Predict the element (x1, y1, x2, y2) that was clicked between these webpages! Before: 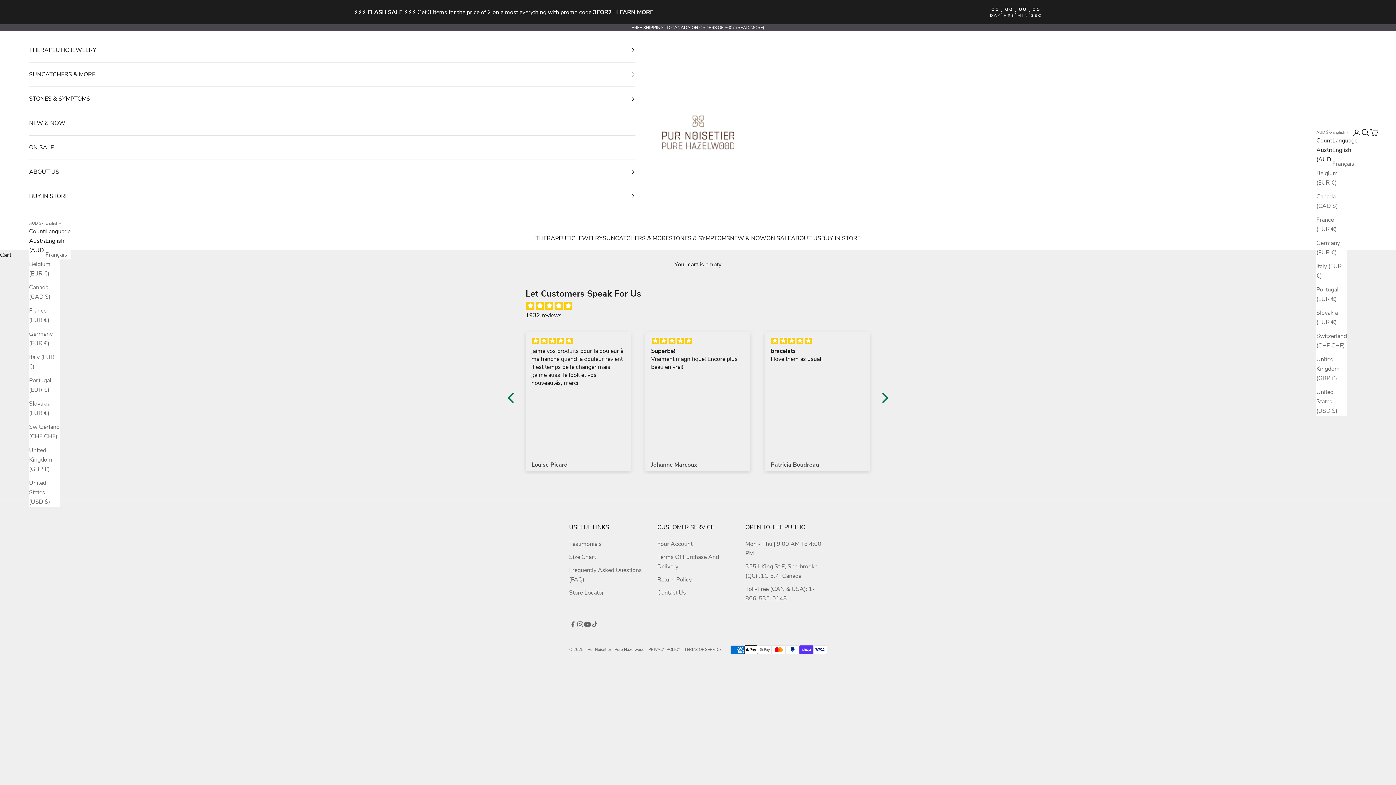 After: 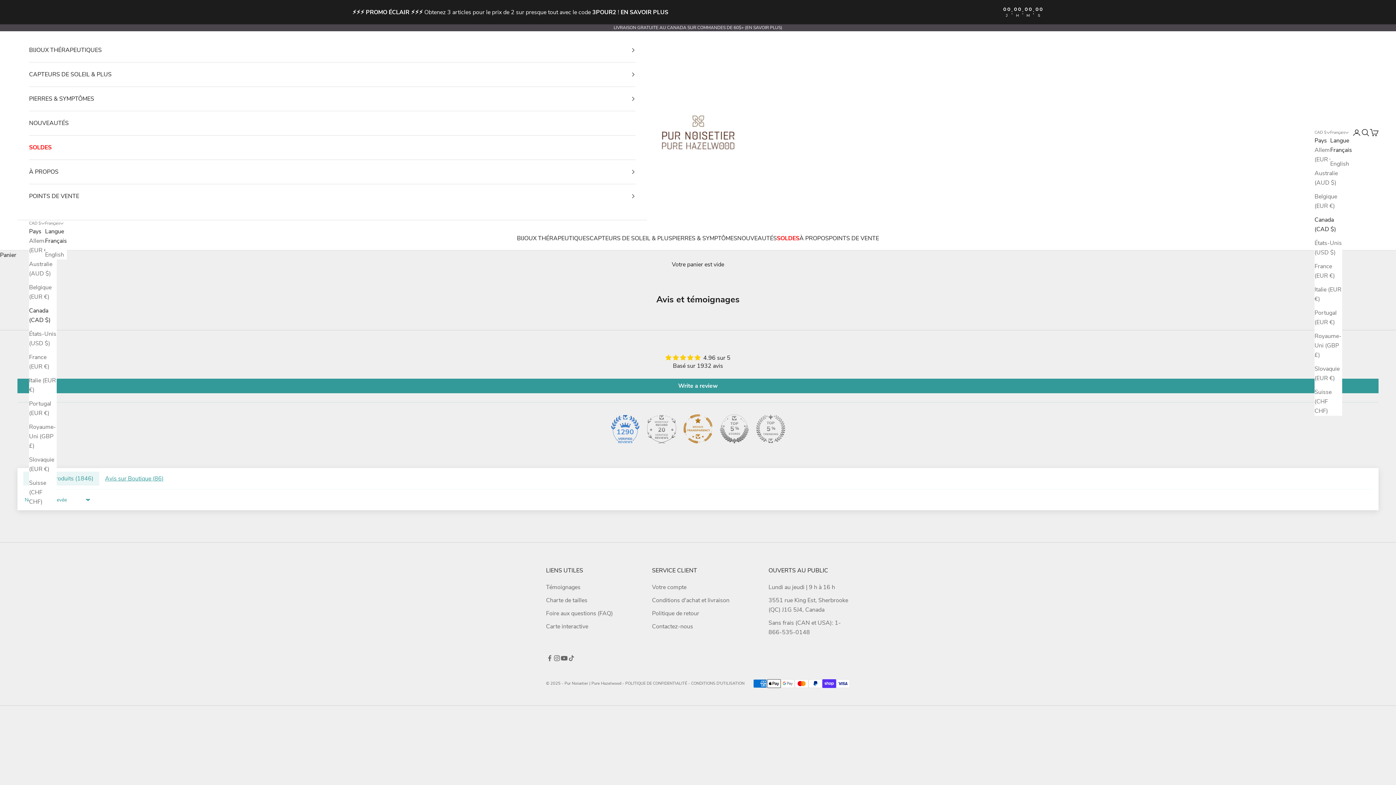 Action: bbox: (525, 300, 877, 320) label: 1932 reviews